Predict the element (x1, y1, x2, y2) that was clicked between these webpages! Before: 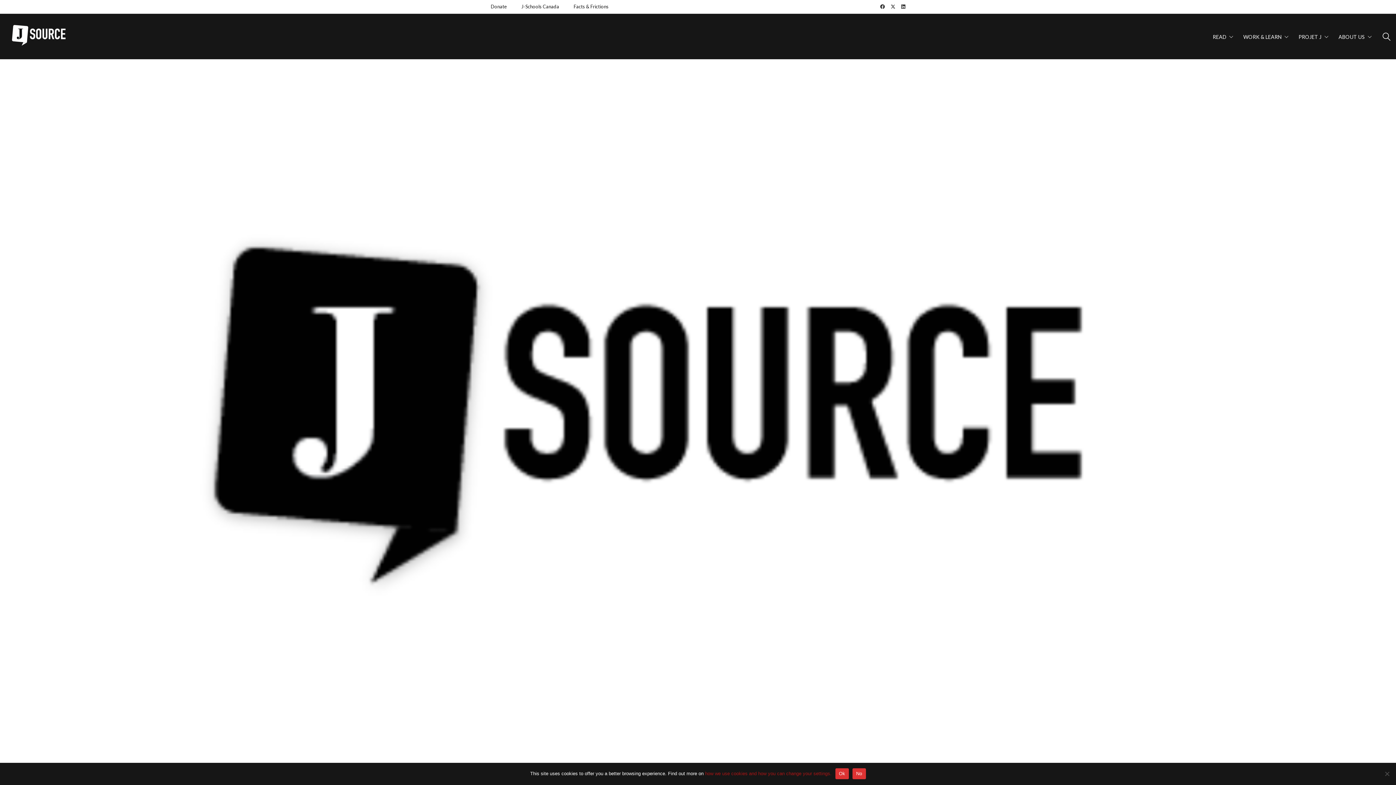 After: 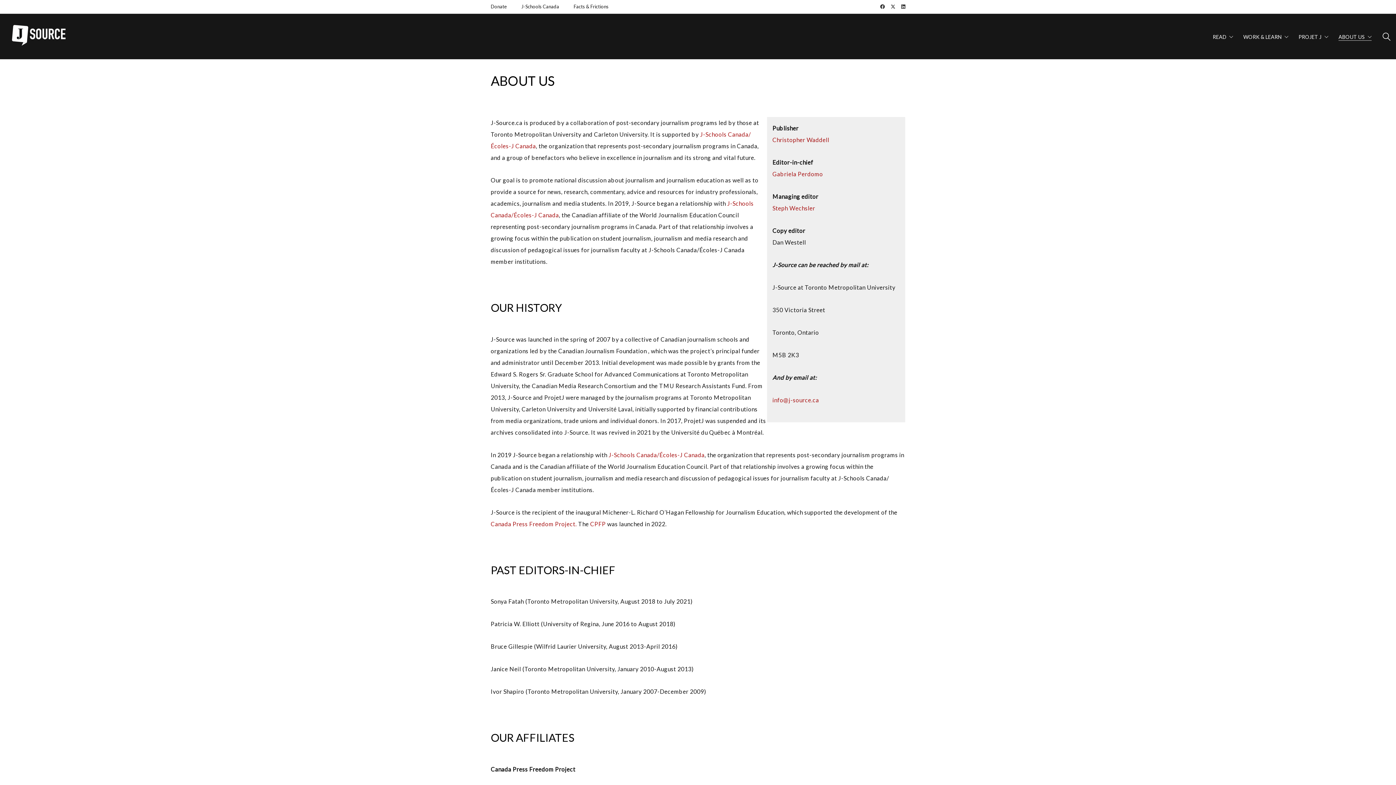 Action: label: ABOUT US bbox: (1338, 32, 1372, 40)